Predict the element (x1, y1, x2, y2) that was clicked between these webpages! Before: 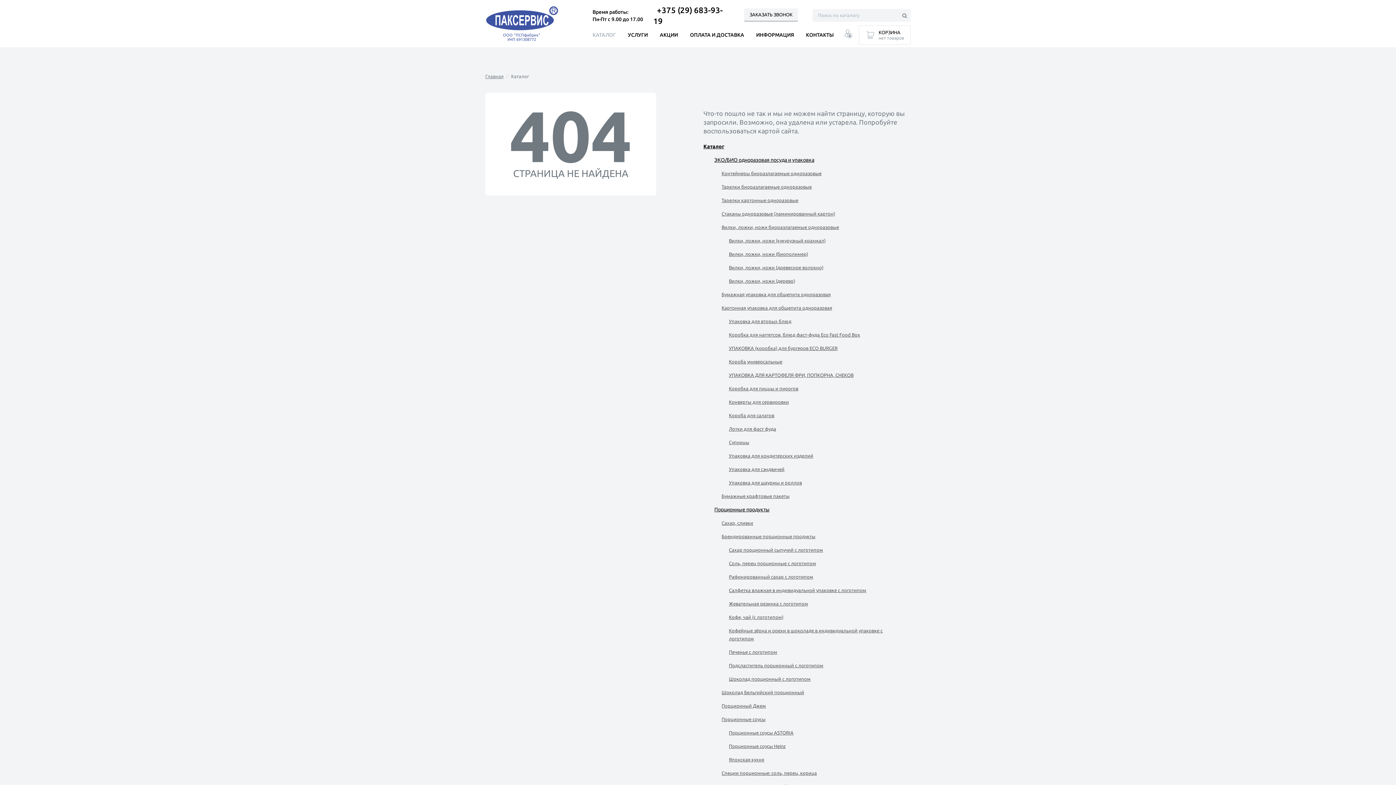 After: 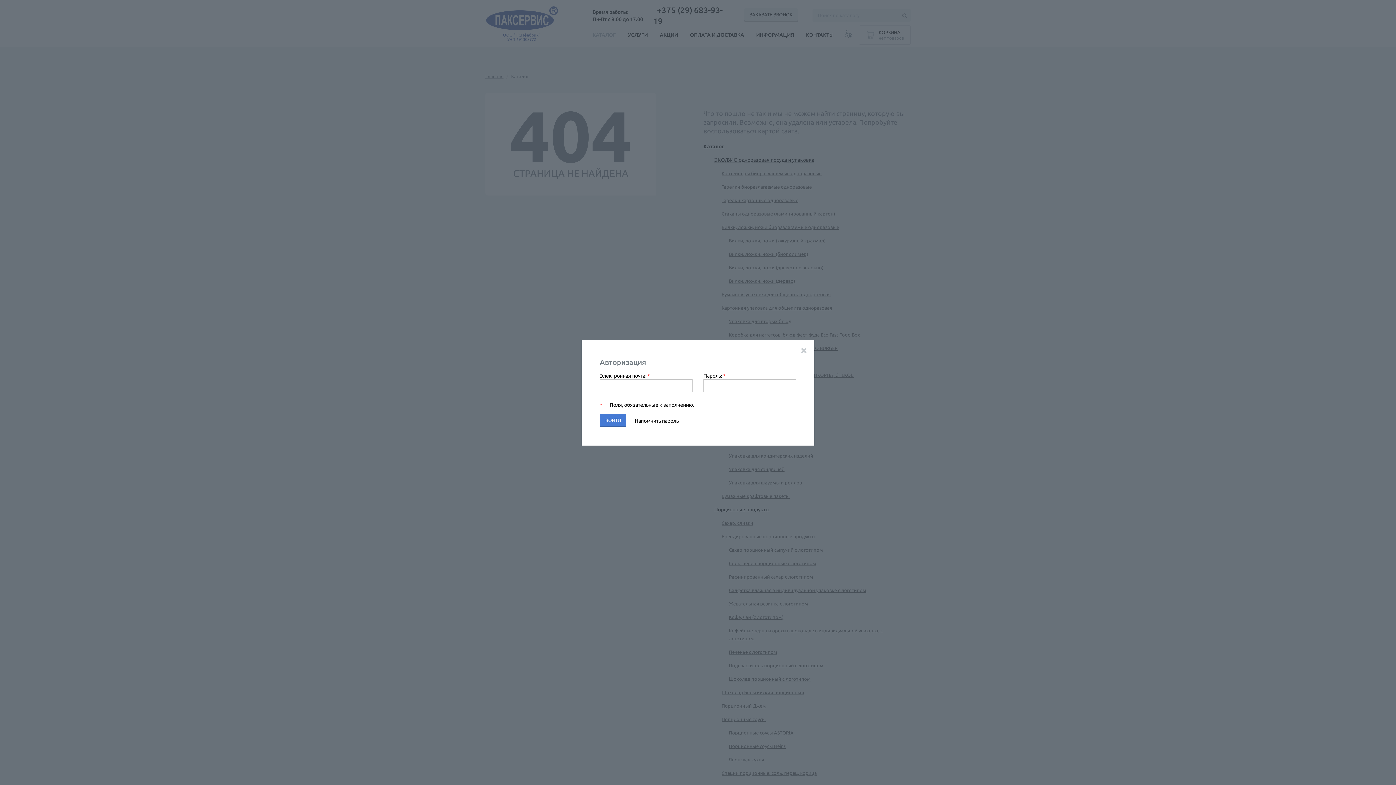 Action: bbox: (844, 29, 852, 40)